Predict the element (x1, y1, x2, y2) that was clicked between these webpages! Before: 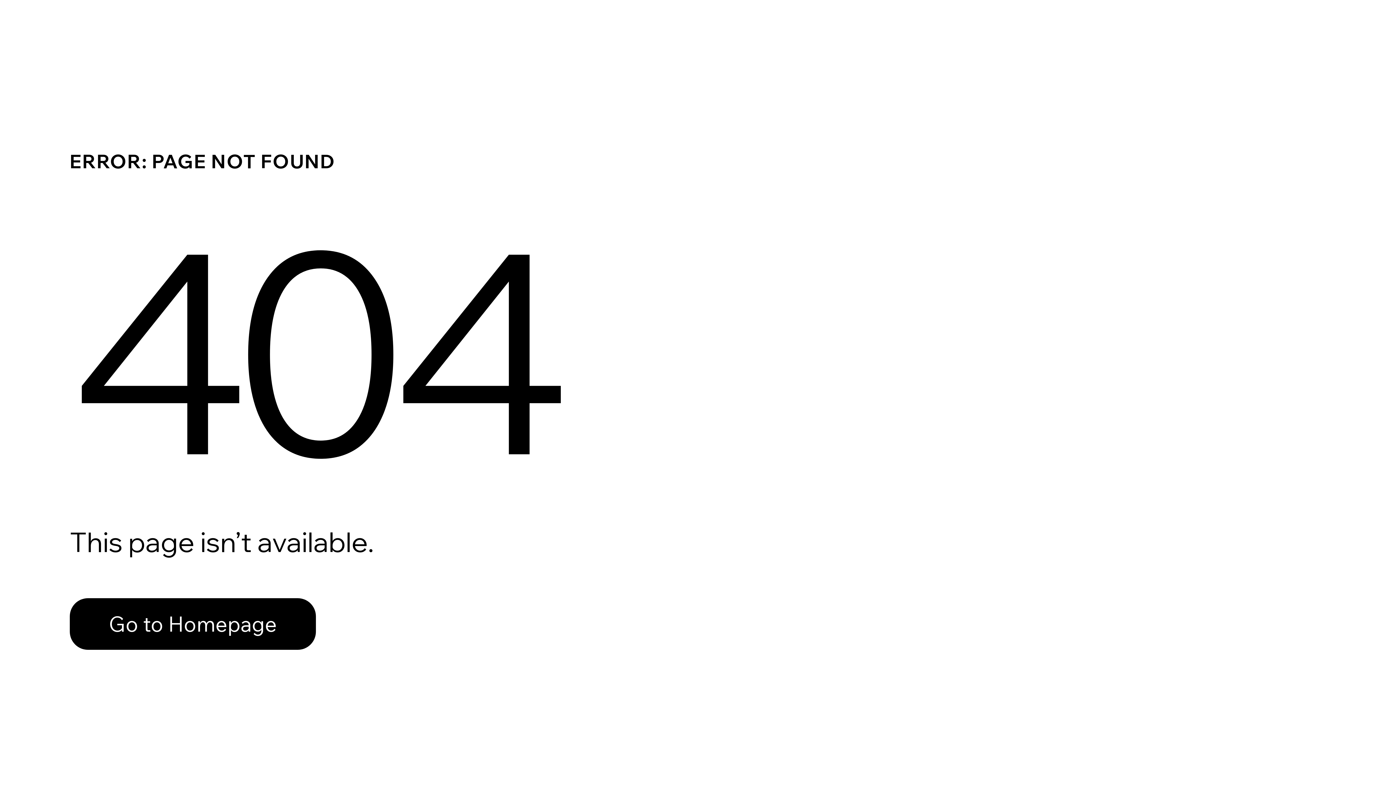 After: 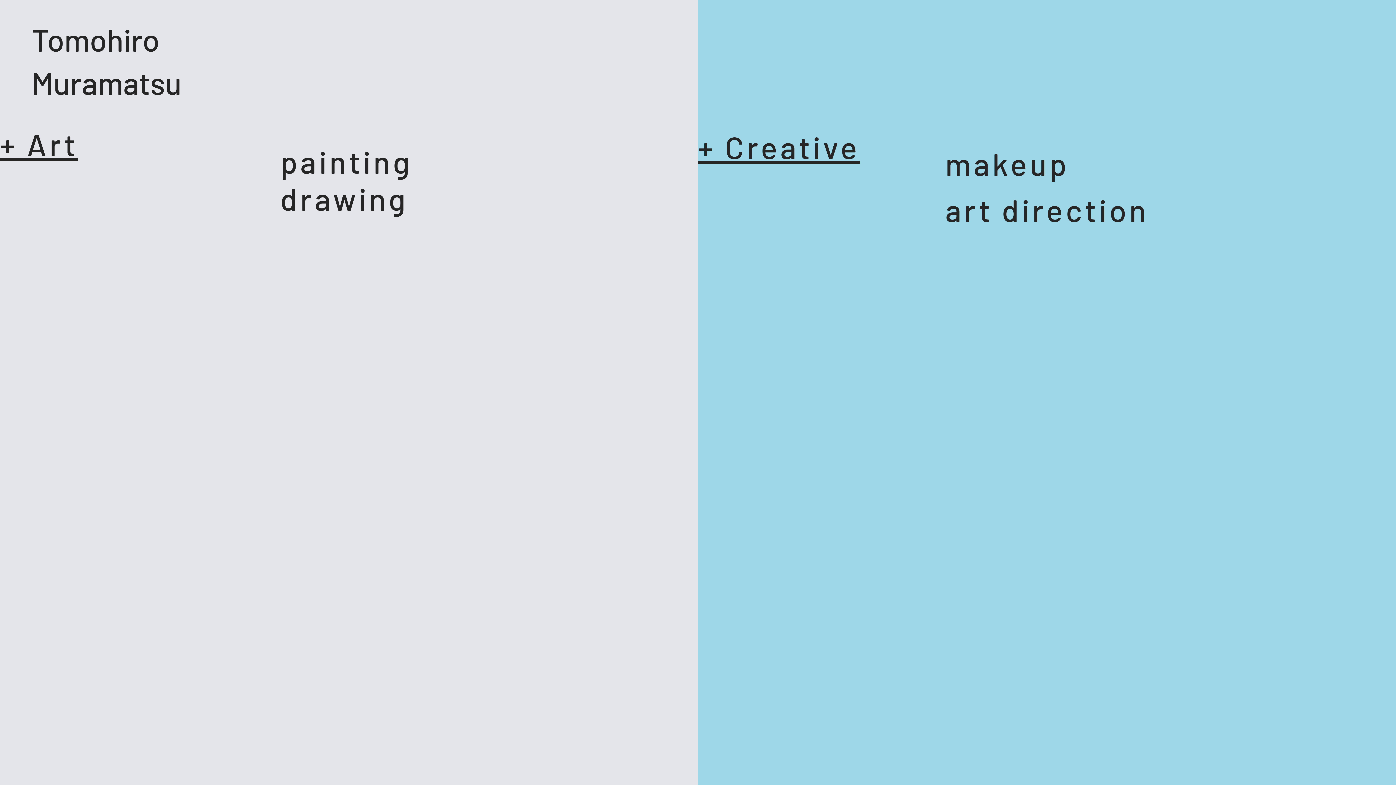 Action: bbox: (69, 598, 316, 650) label: Go to Homepage